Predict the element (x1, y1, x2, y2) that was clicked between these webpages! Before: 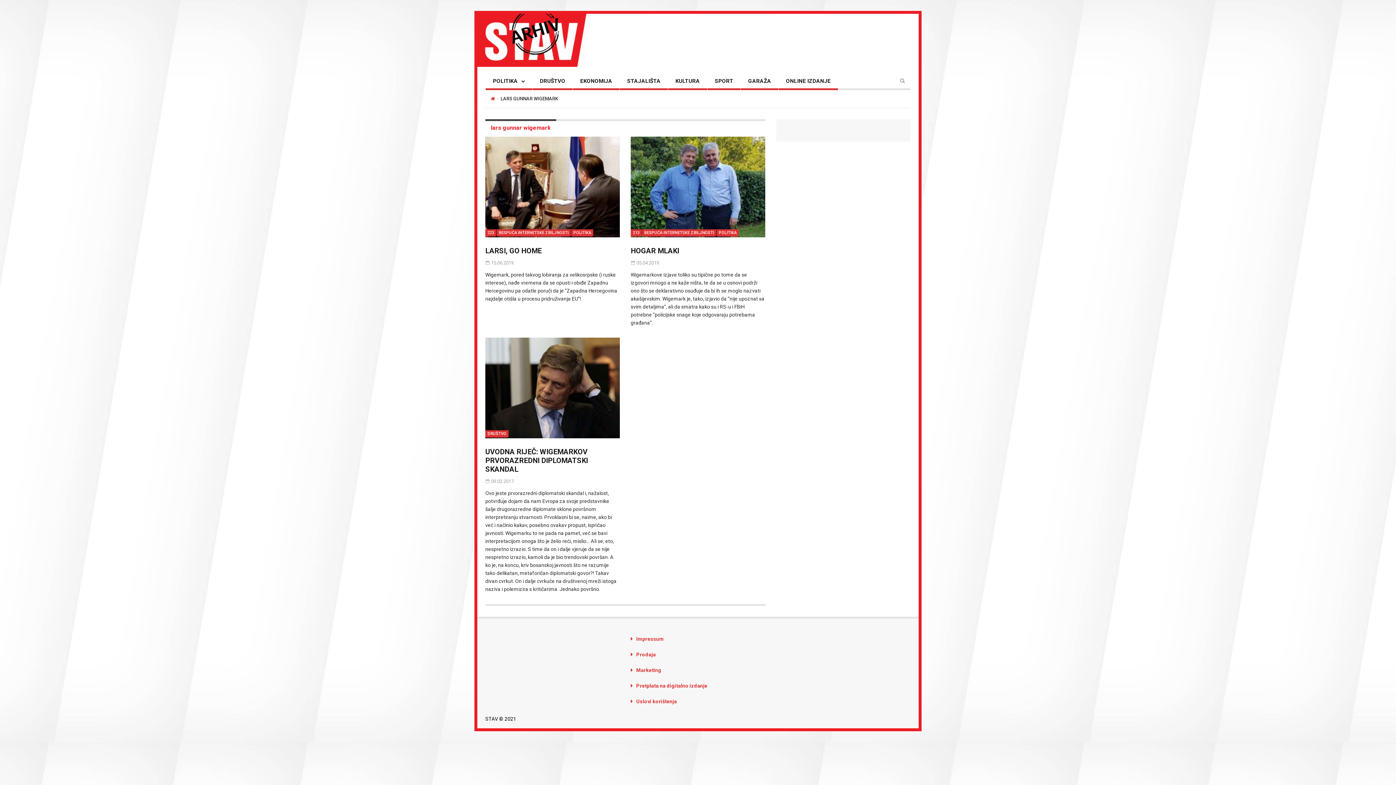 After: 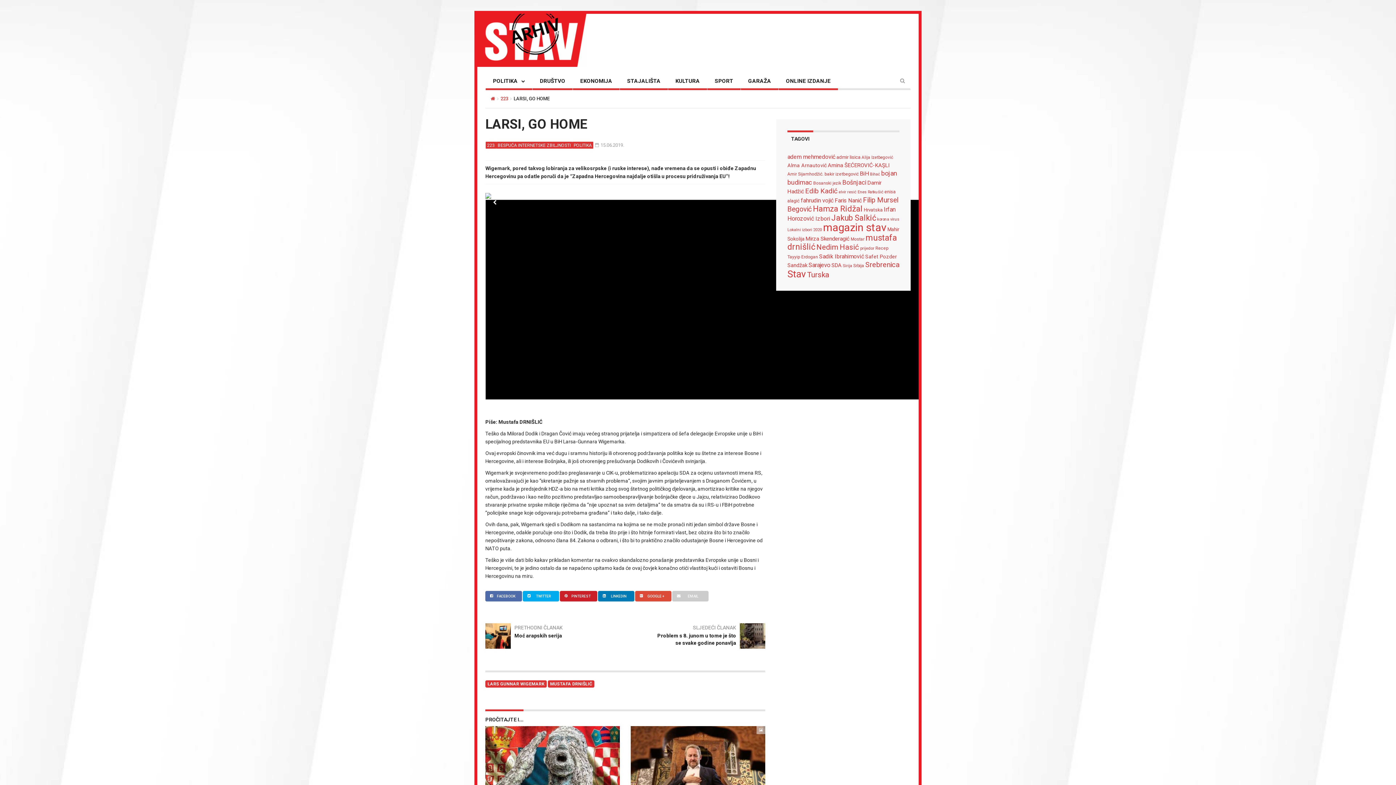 Action: bbox: (485, 136, 620, 237)